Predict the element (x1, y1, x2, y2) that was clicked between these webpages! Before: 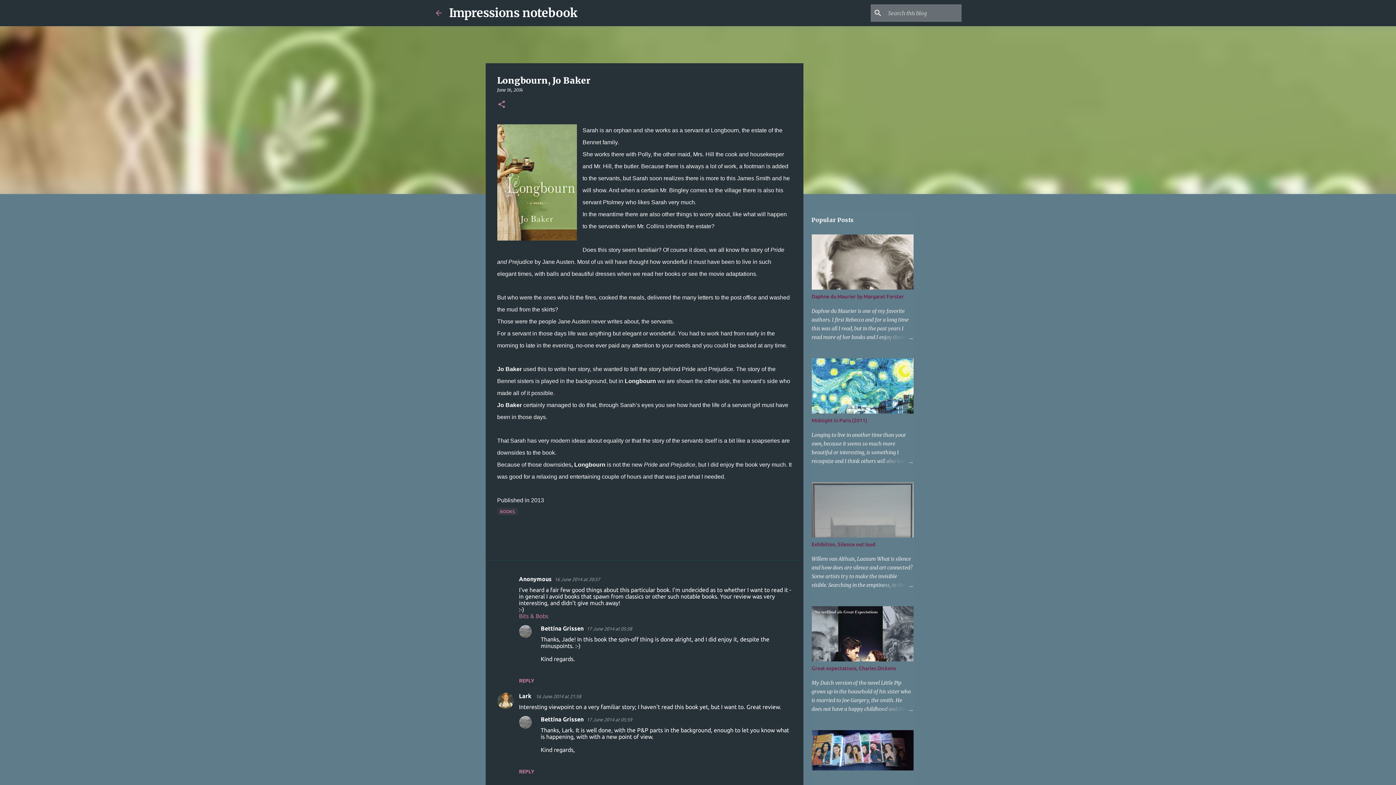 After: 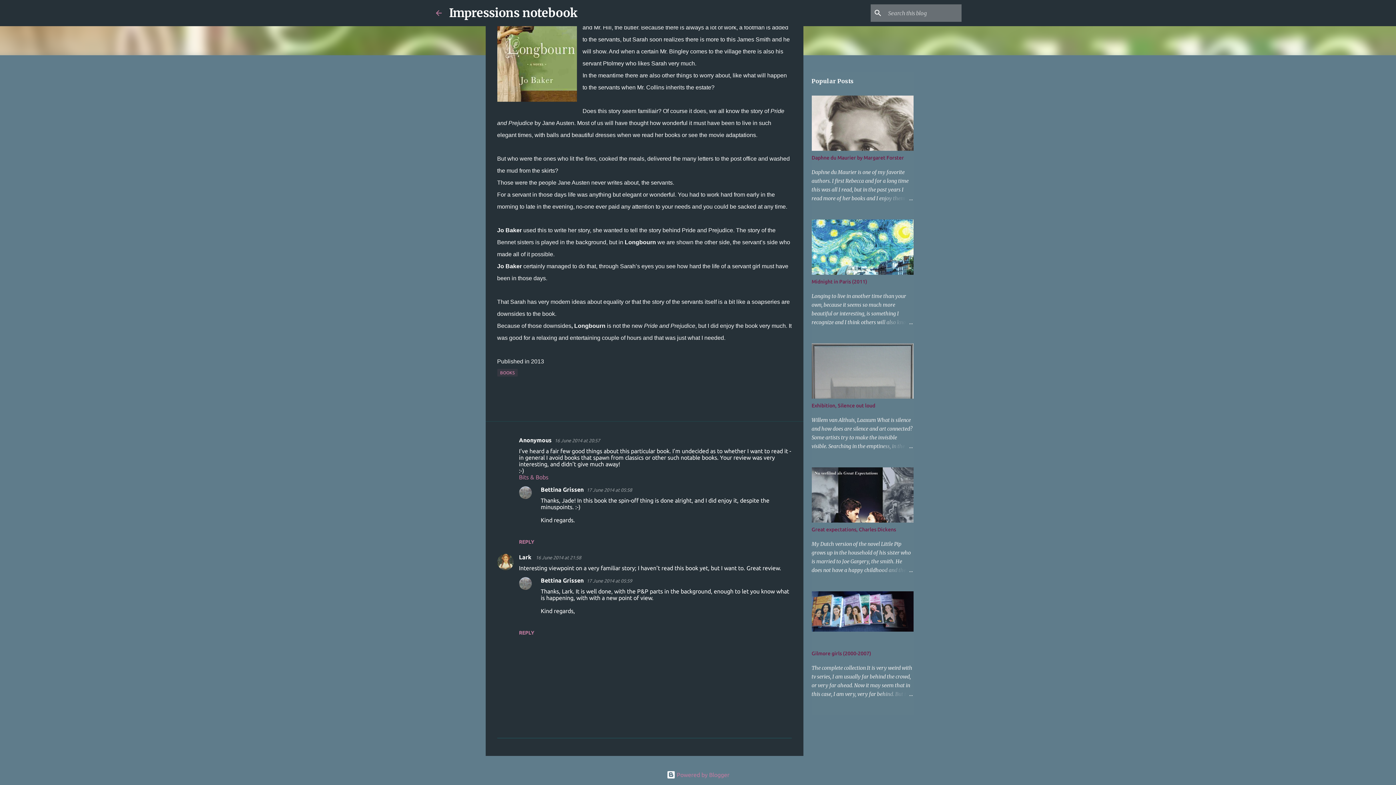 Action: bbox: (554, 577, 600, 582) label: 16 June 2014 at 20:57